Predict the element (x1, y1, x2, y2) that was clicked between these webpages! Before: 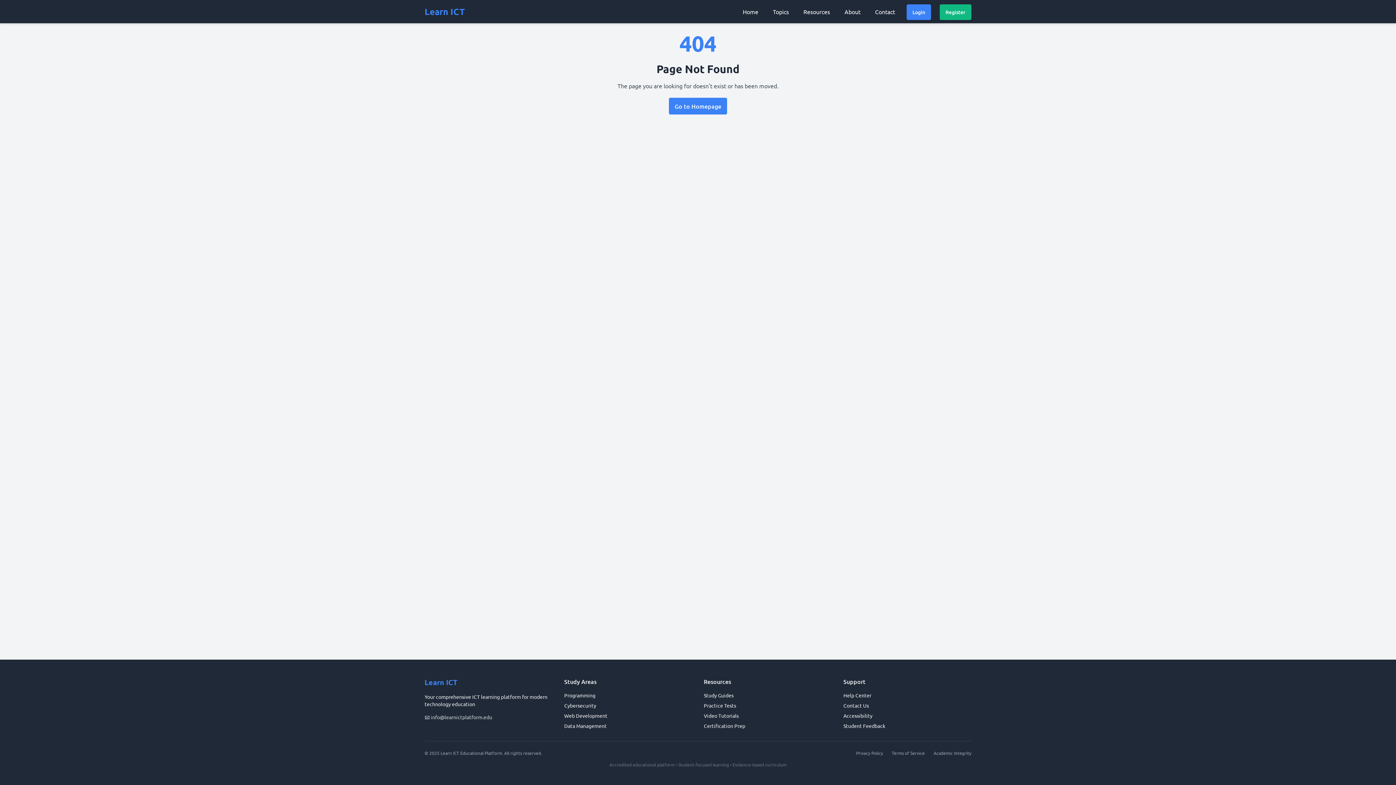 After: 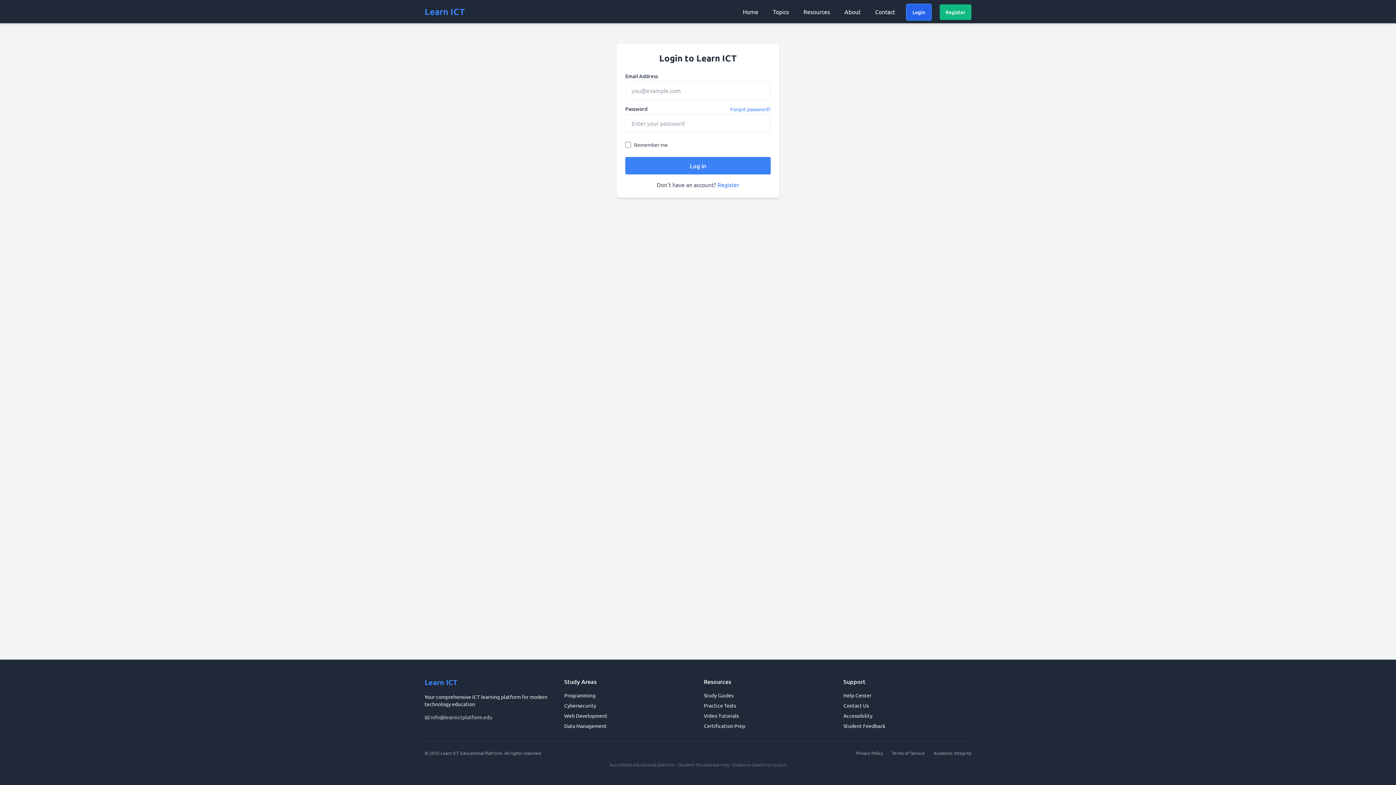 Action: bbox: (906, 4, 931, 20) label: Login